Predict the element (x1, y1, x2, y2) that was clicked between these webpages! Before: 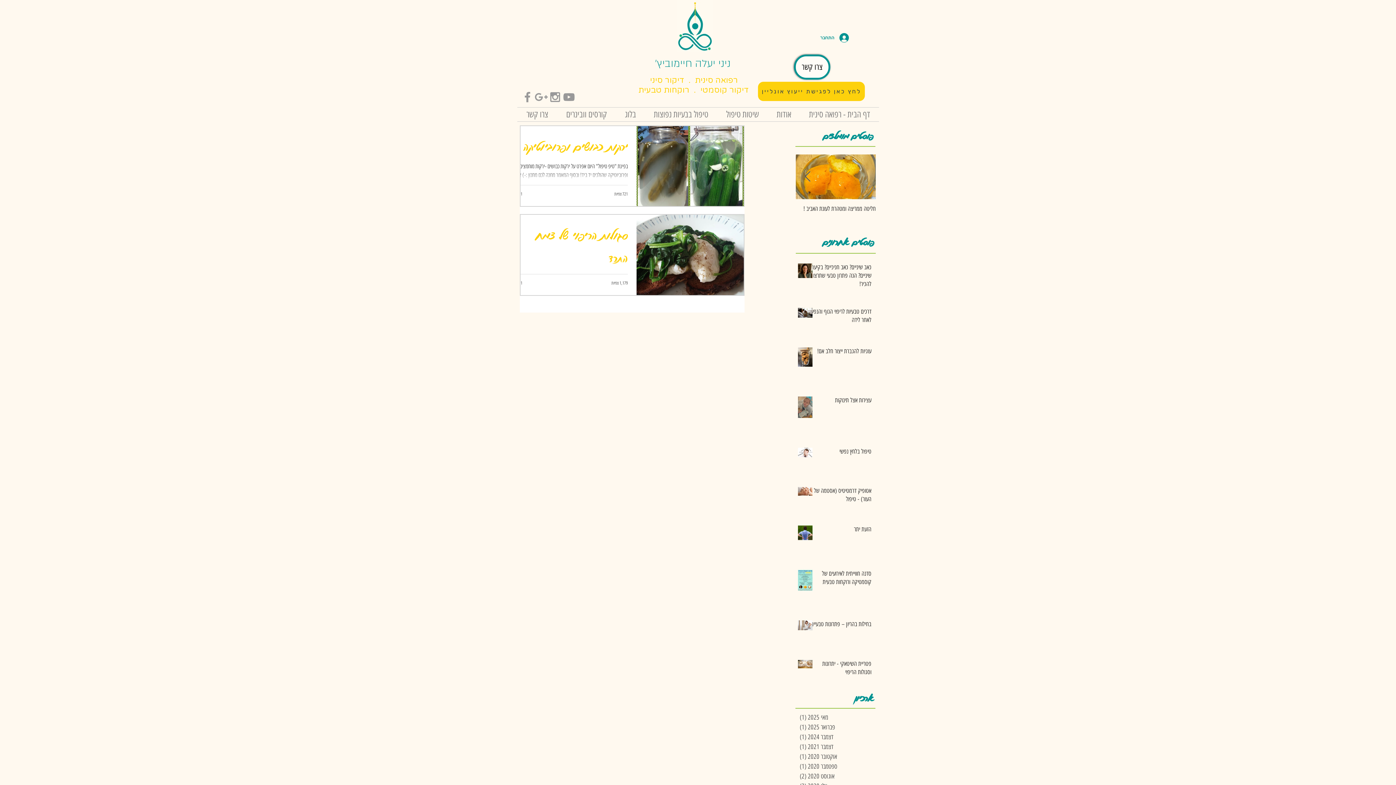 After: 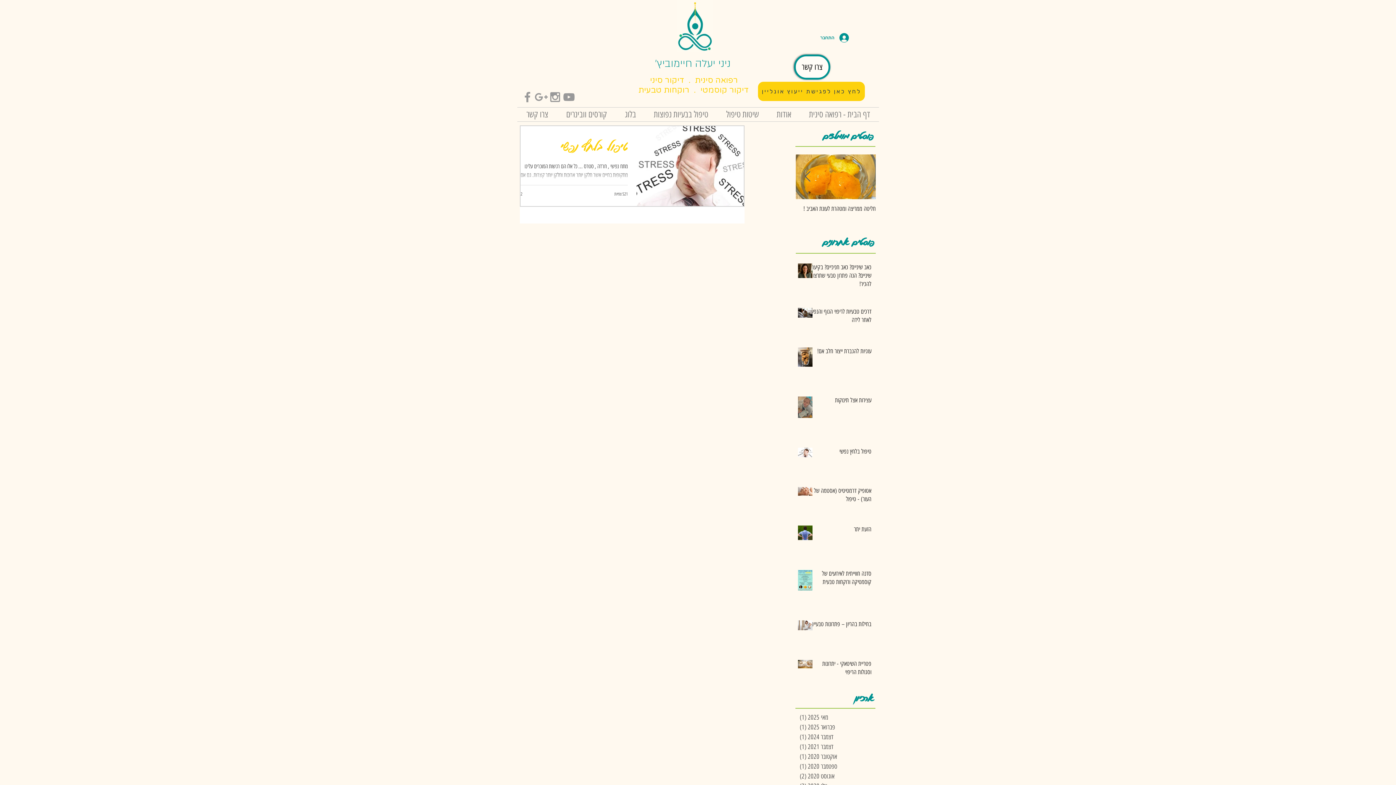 Action: bbox: (800, 752, 876, 762) label: אוקטובר 2020 (1)
פוסט 1